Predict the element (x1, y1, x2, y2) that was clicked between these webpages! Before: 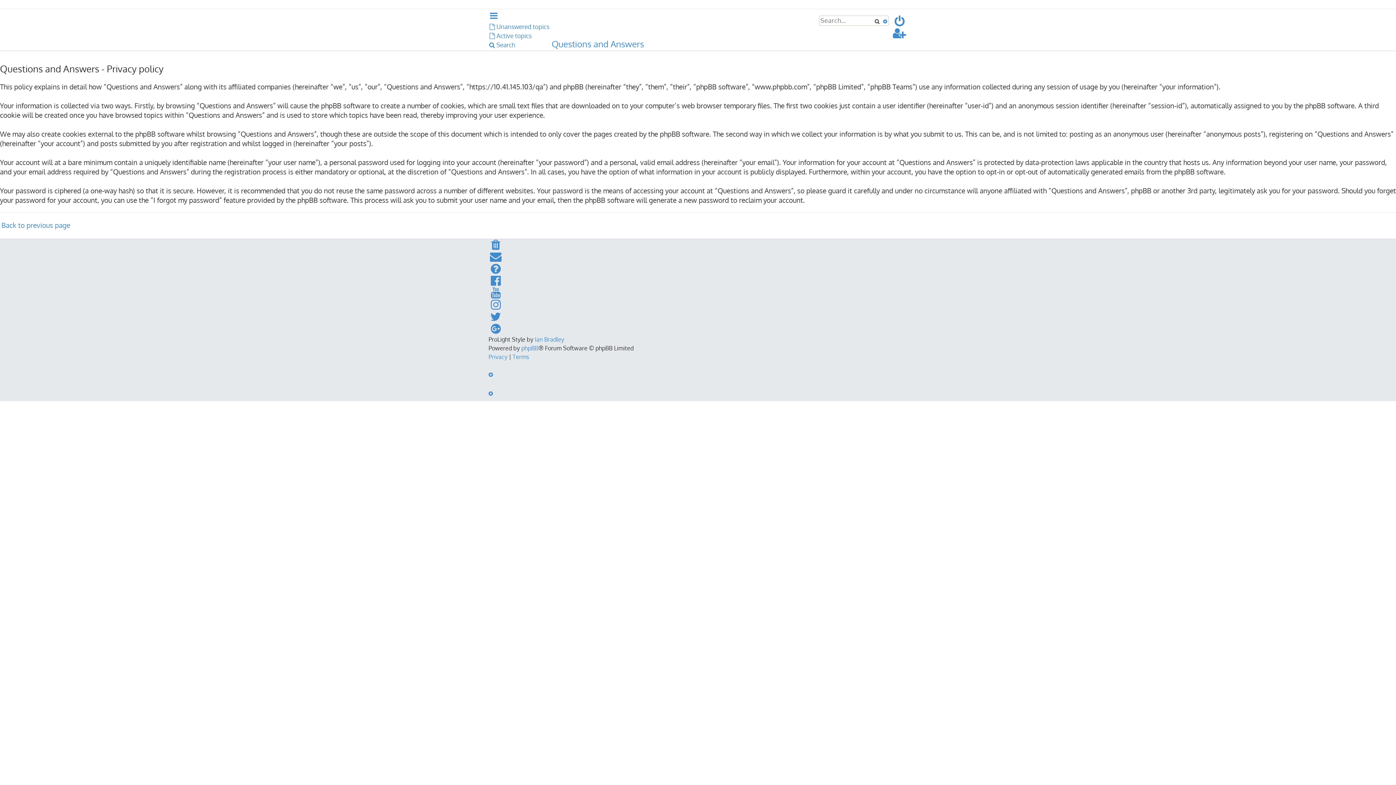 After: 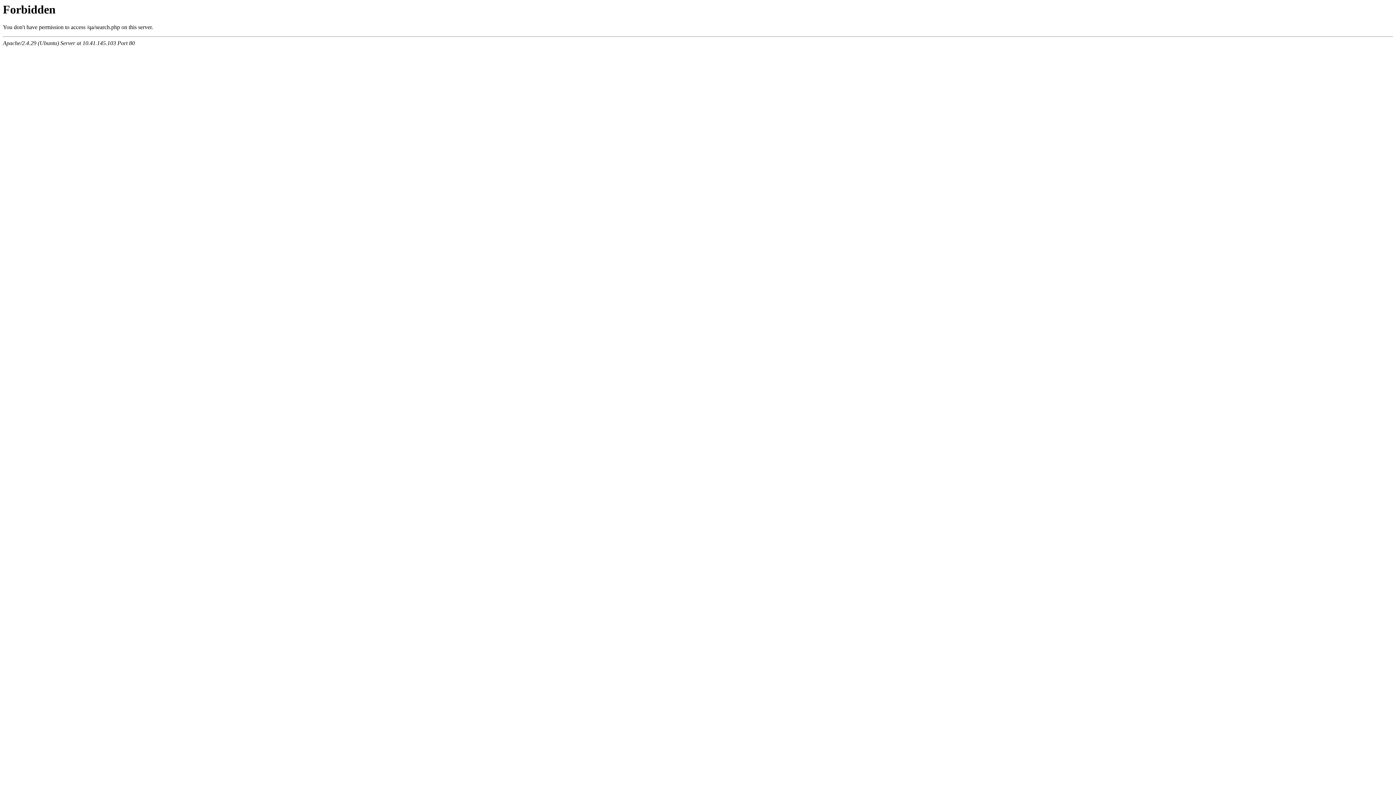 Action: bbox: (488, 22, 549, 31) label: Unanswered topics